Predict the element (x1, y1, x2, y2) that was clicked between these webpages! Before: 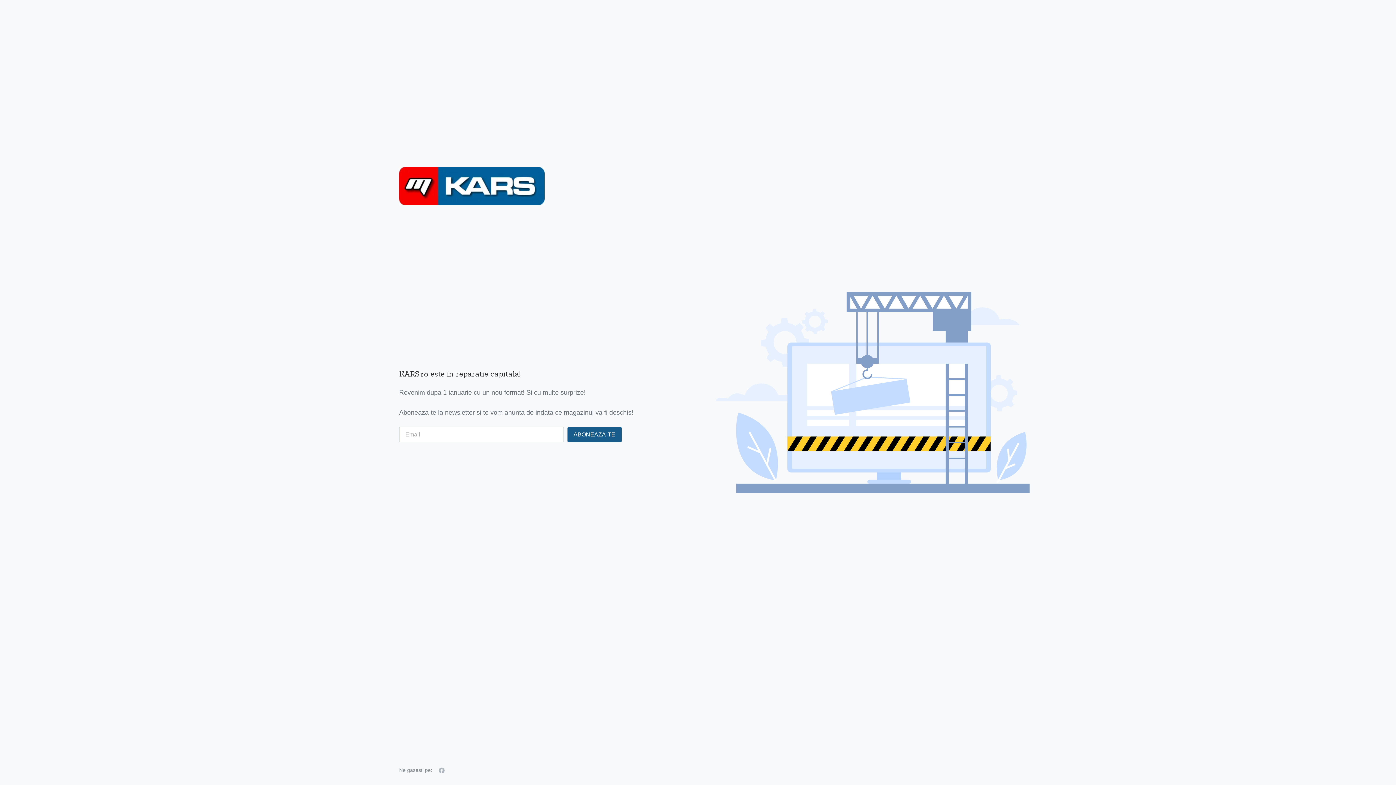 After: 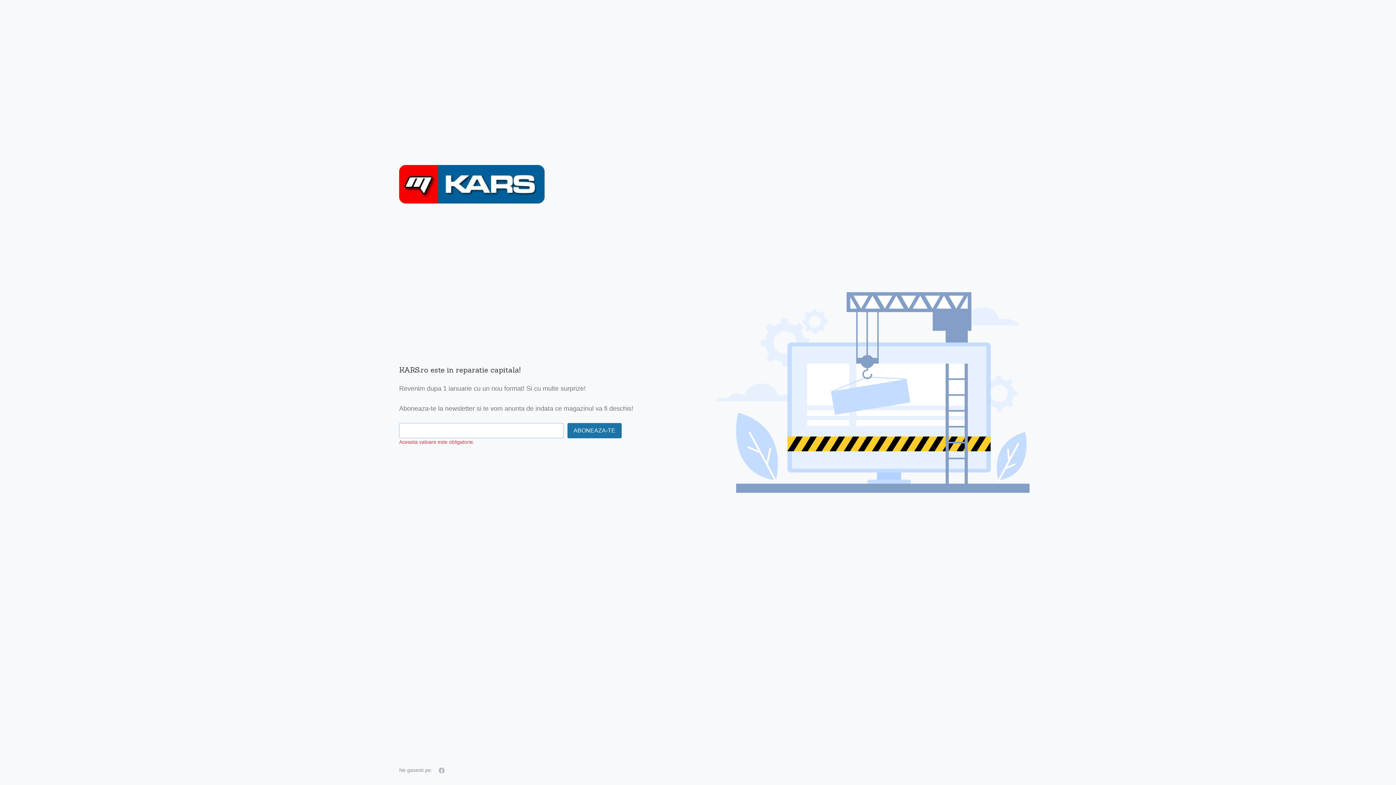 Action: label: ABONEAZA-TE bbox: (567, 427, 621, 442)